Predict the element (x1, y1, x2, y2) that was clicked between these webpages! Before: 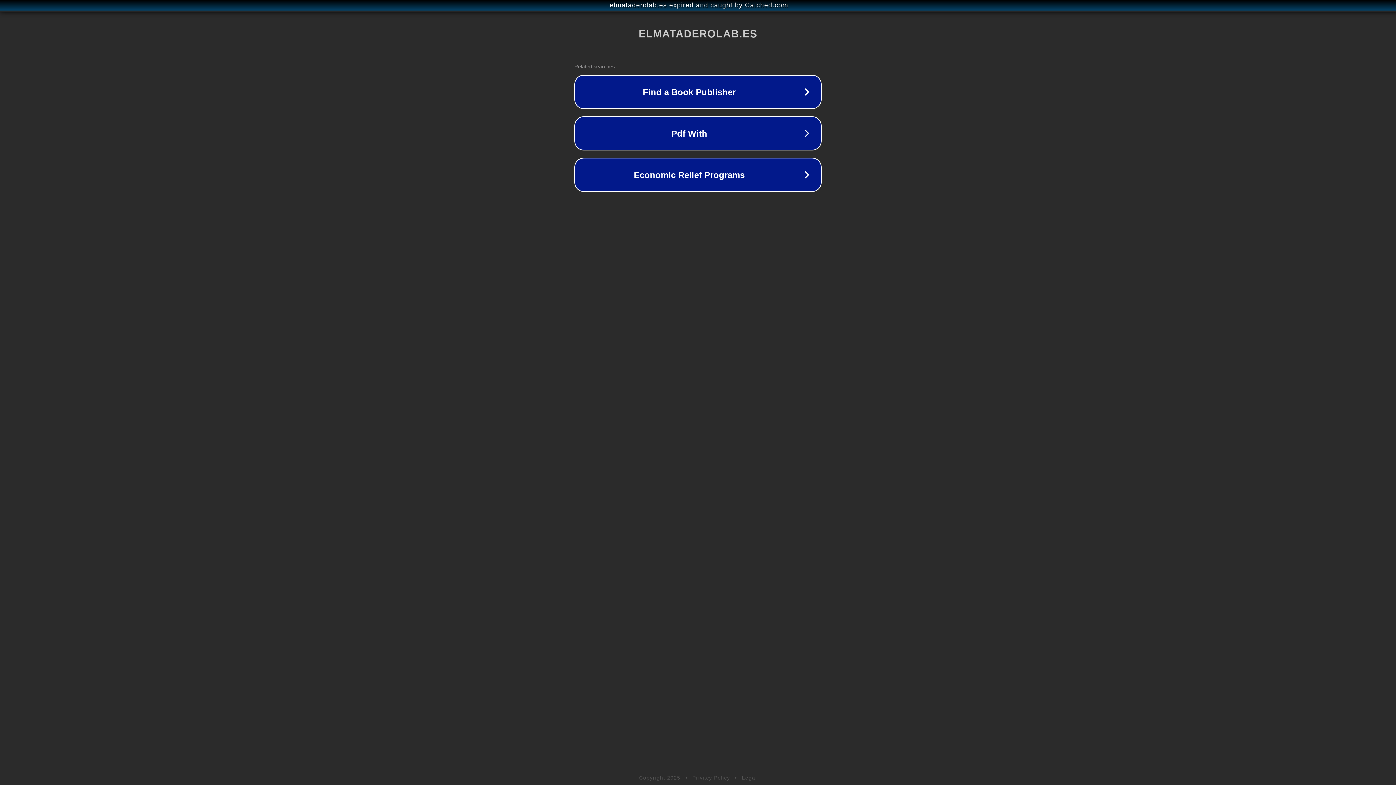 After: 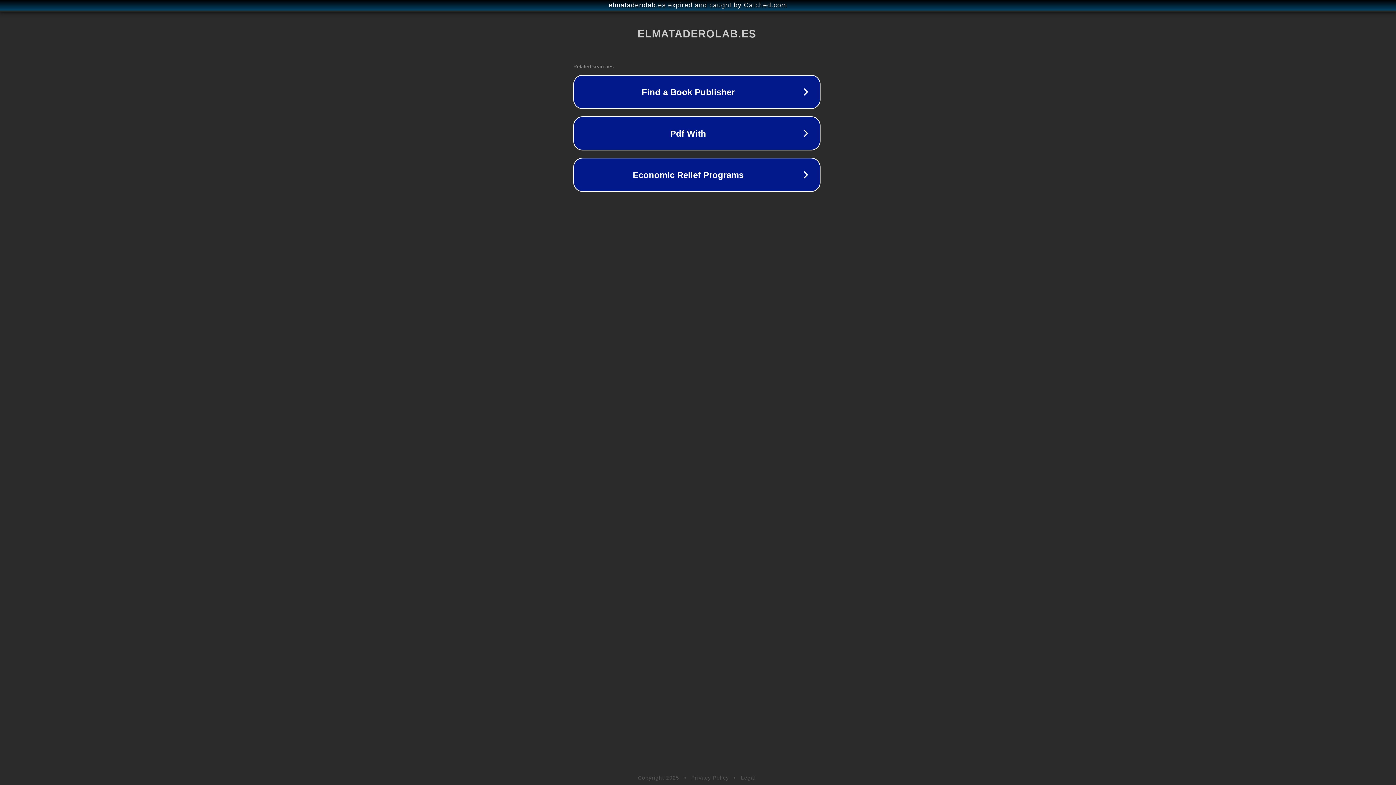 Action: bbox: (1, 1, 1397, 9) label: elmataderolab.es expired and caught by Catched.com